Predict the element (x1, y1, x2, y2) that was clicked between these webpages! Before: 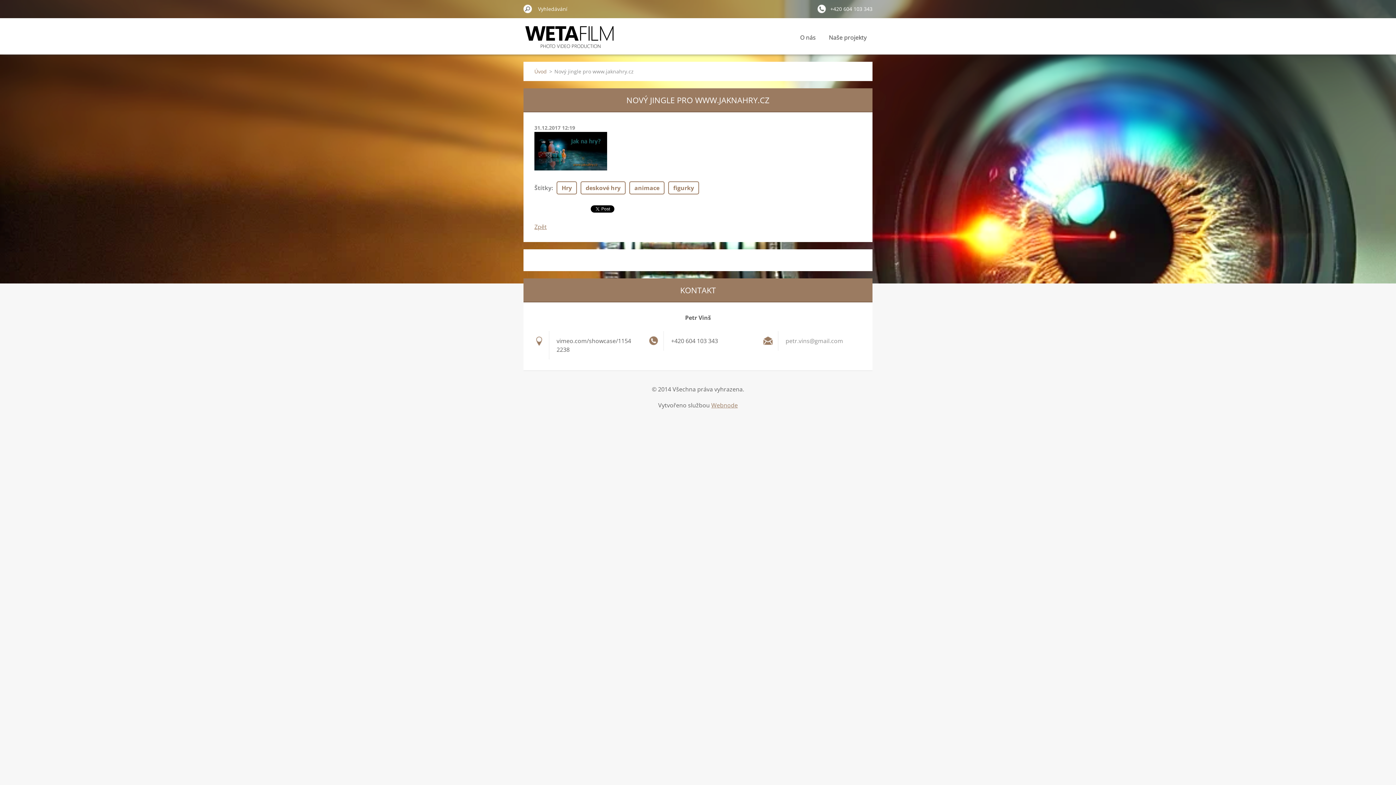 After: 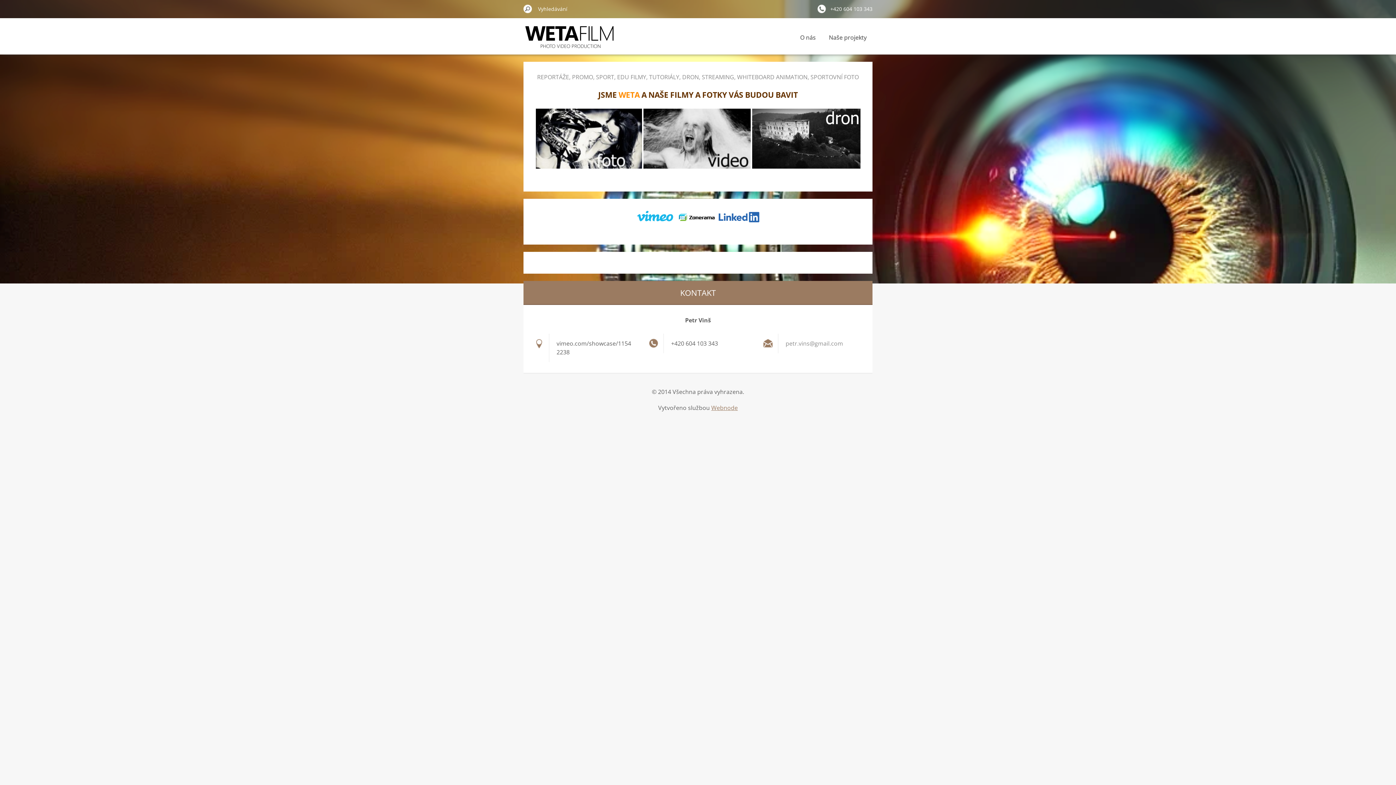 Action: bbox: (534, 67, 546, 75) label: Úvod